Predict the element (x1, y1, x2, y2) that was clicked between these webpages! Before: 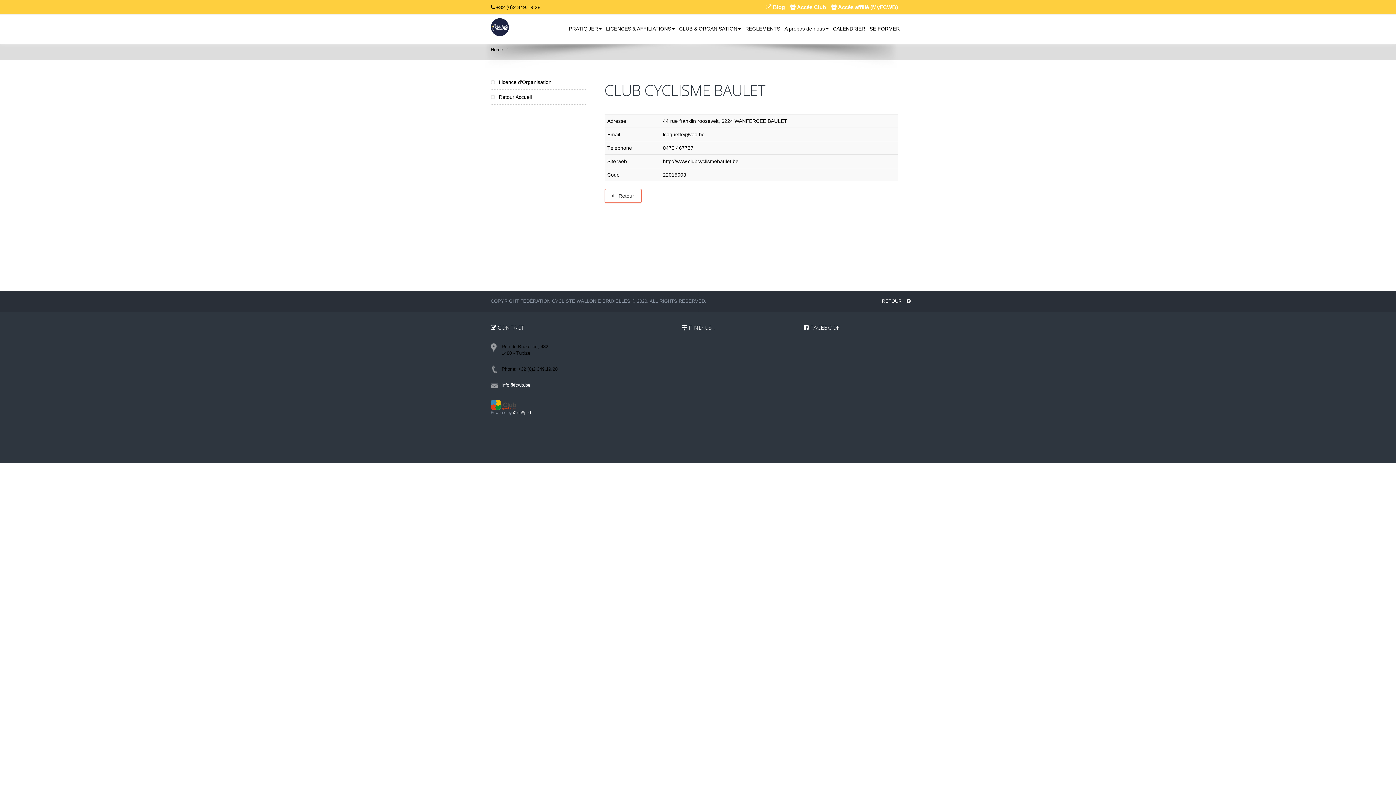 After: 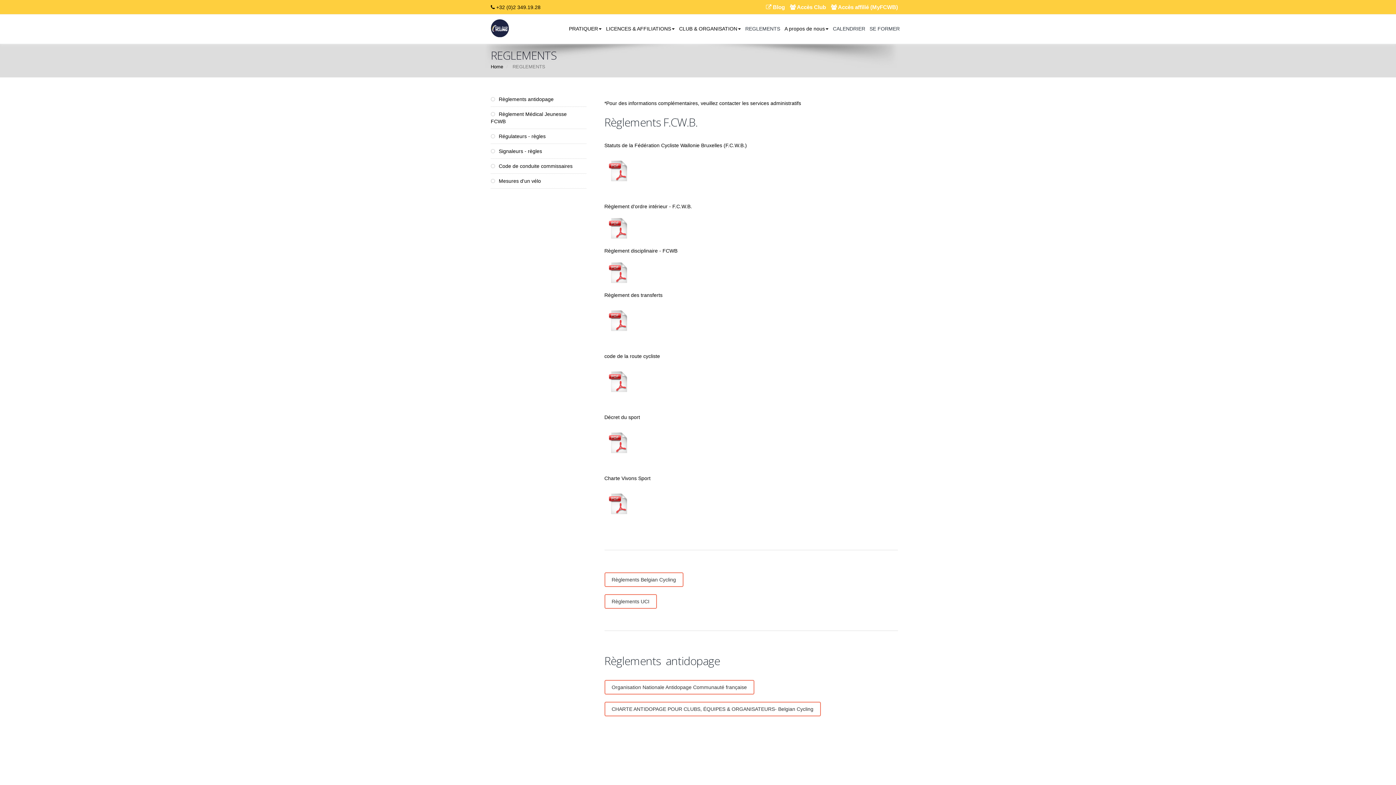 Action: label: REGLEMENTS bbox: (742, 21, 783, 36)